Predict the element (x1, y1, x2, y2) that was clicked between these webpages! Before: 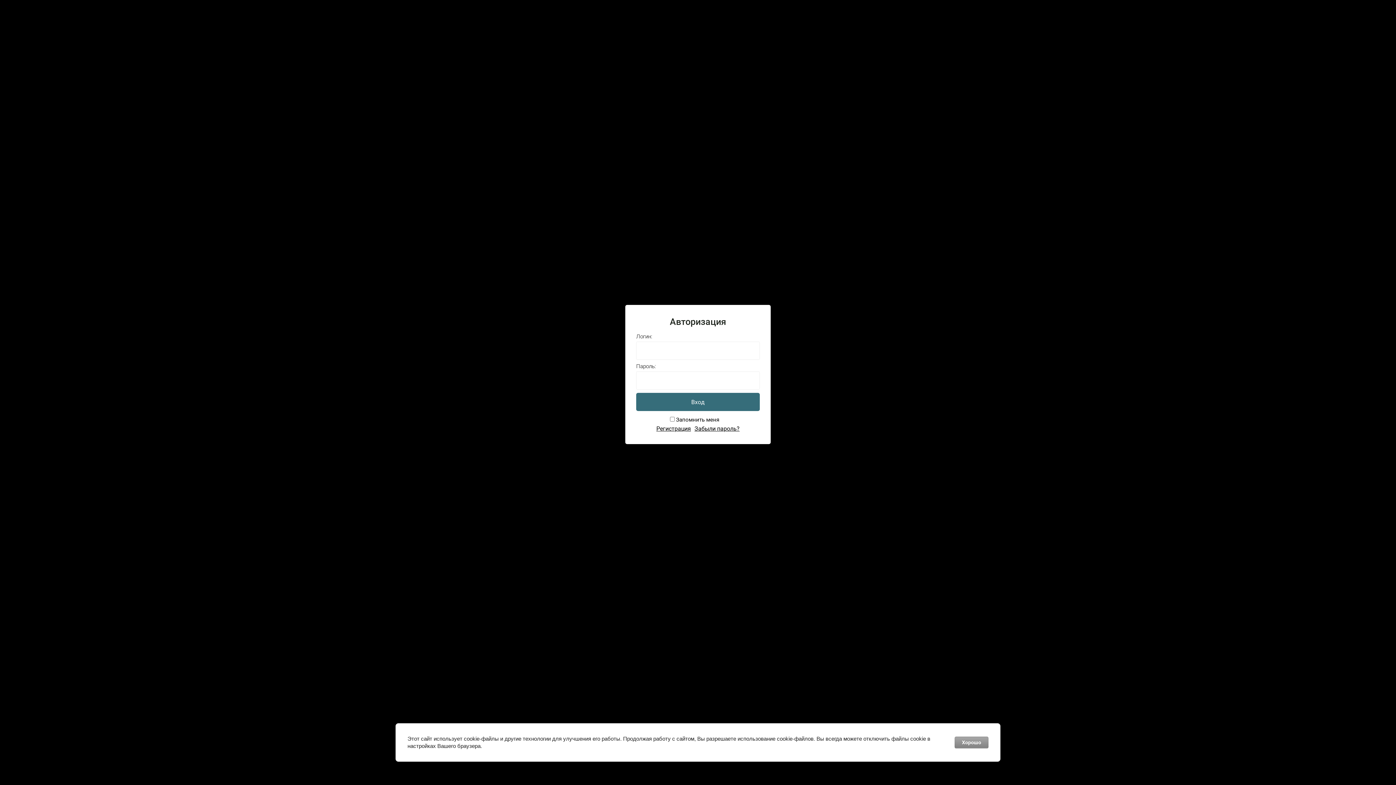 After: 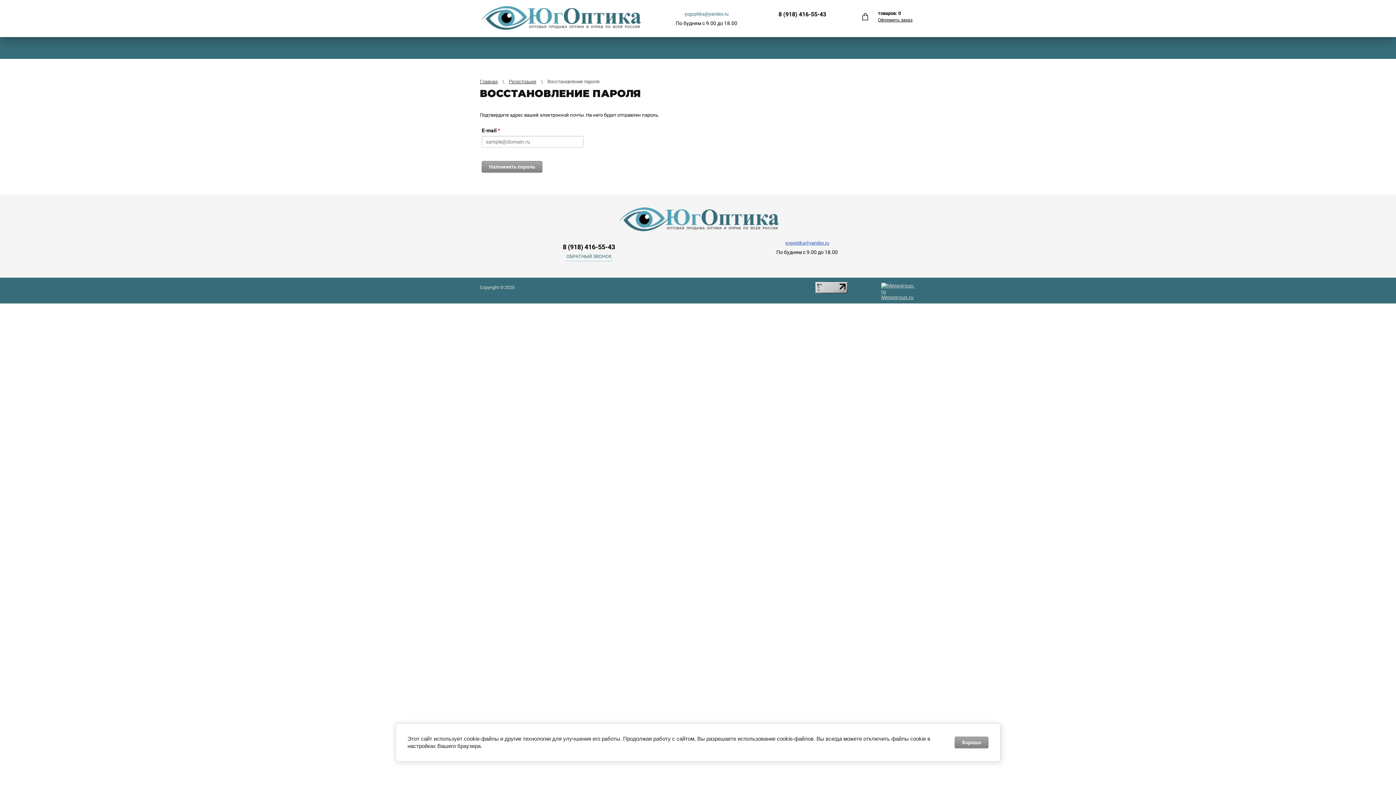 Action: label: Забыли пароль? bbox: (692, 424, 741, 432)